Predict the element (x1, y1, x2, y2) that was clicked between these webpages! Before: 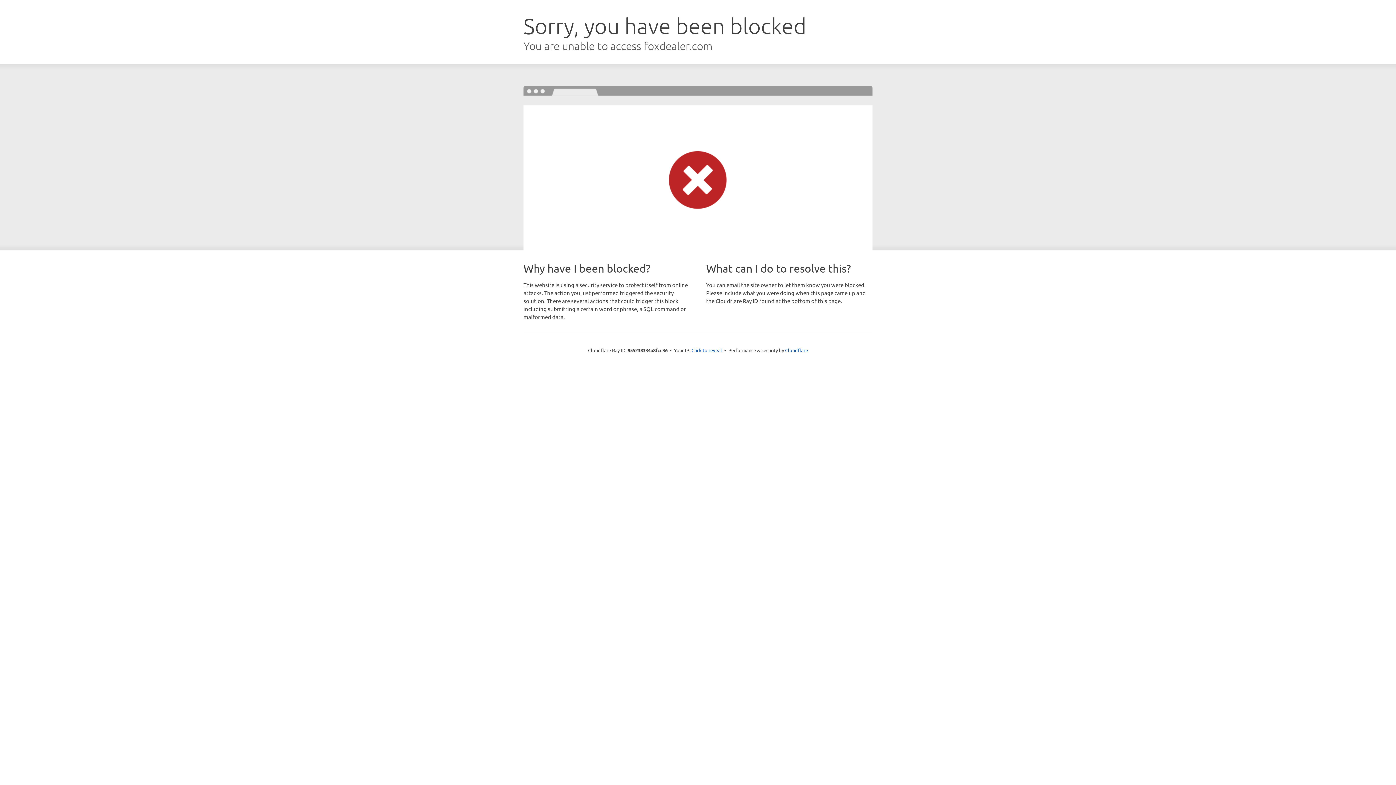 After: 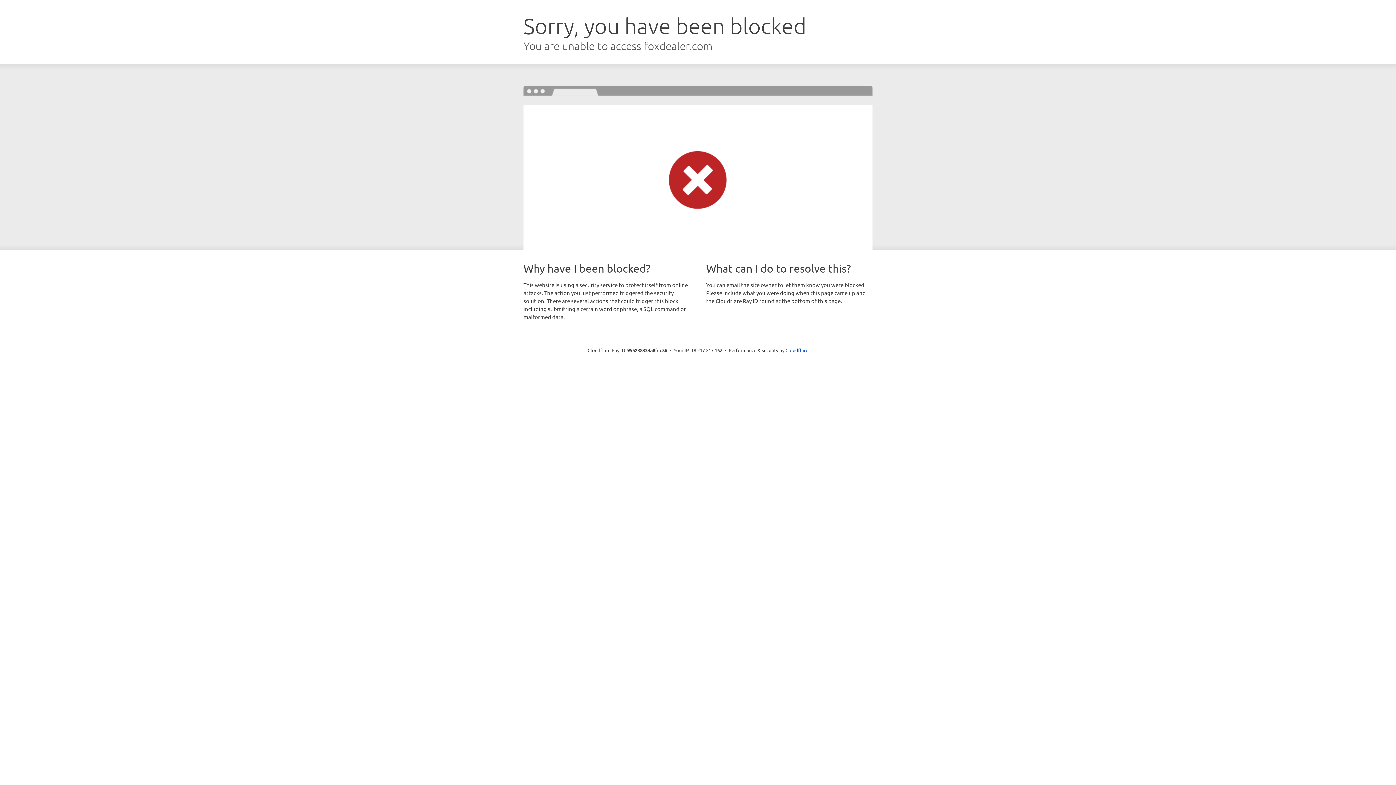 Action: bbox: (691, 346, 722, 353) label: Click to reveal